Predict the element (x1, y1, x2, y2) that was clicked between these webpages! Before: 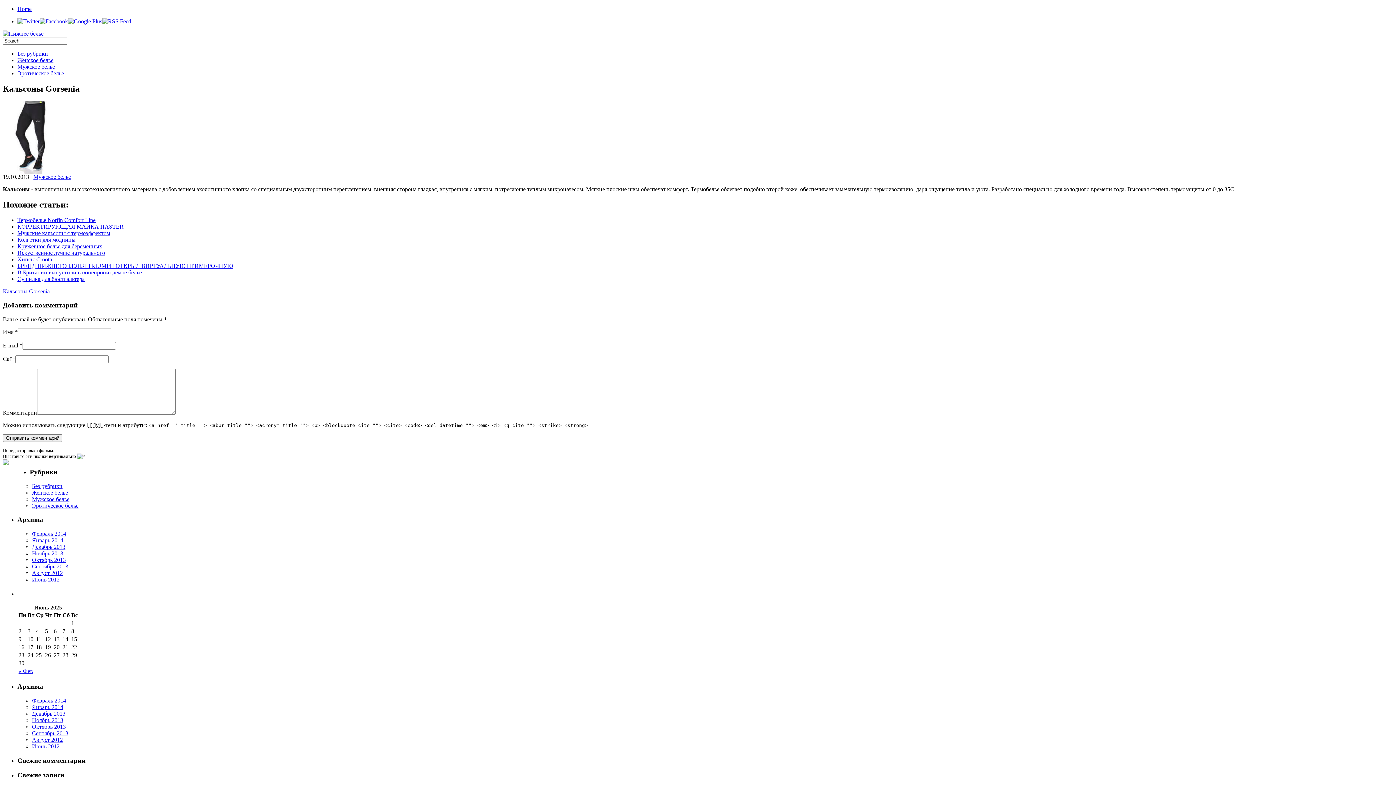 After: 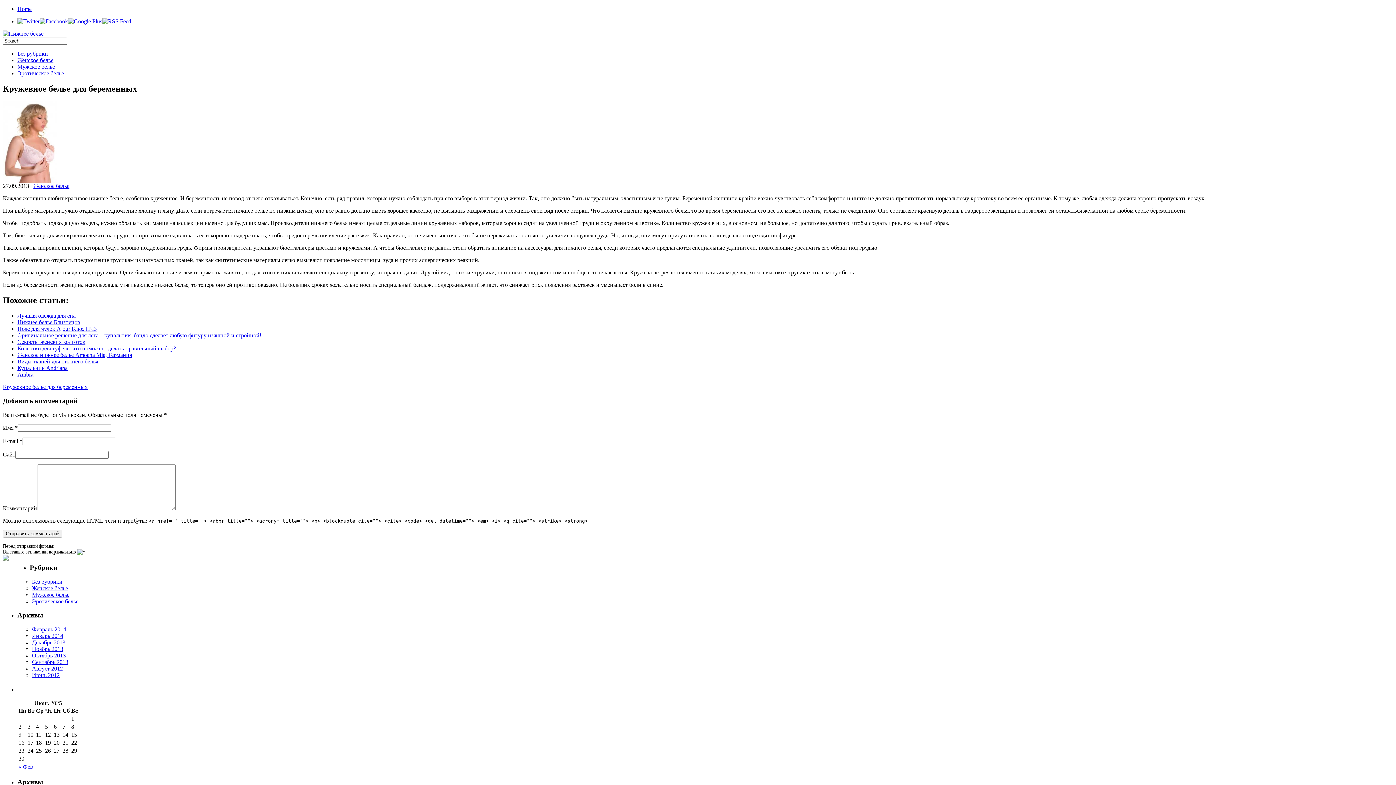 Action: bbox: (17, 243, 102, 249) label: Кружевное белье для беременных